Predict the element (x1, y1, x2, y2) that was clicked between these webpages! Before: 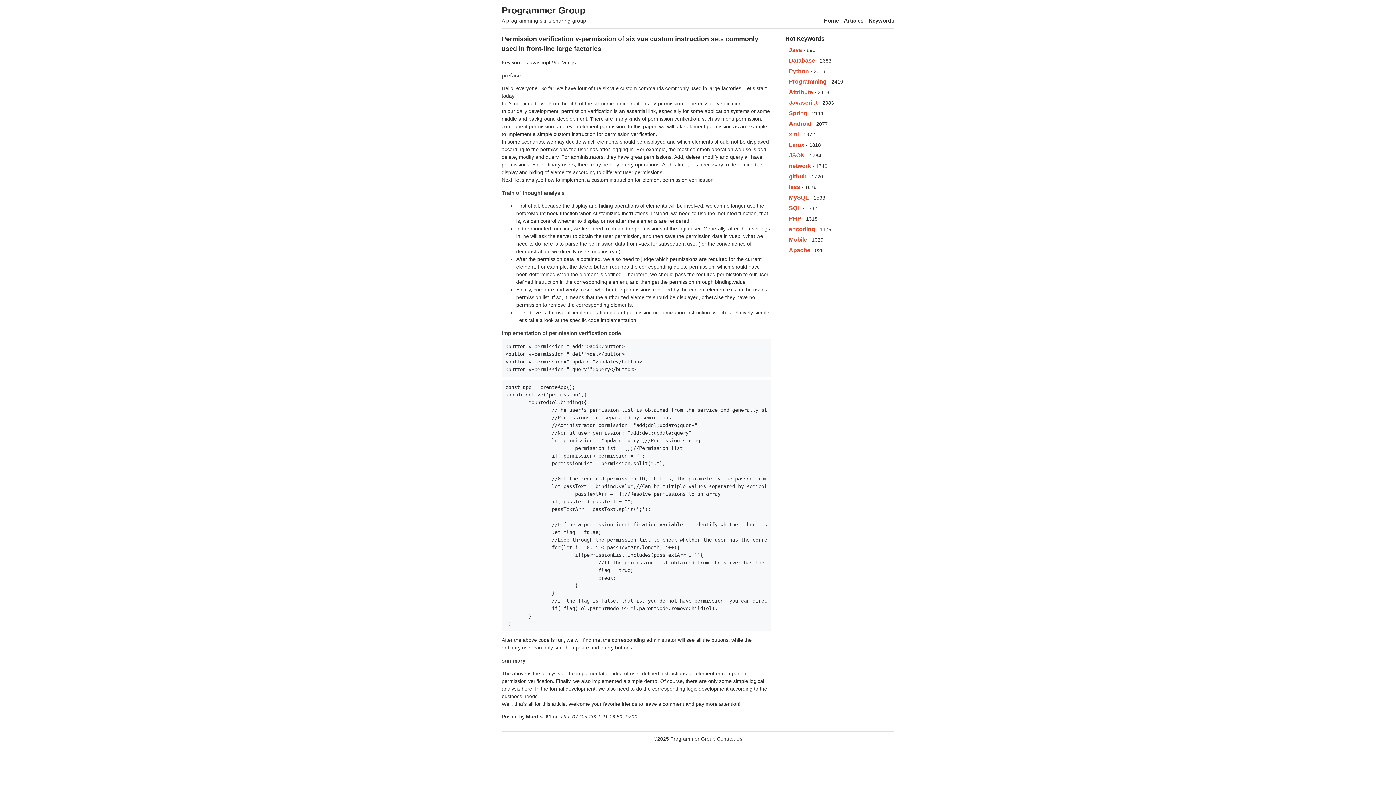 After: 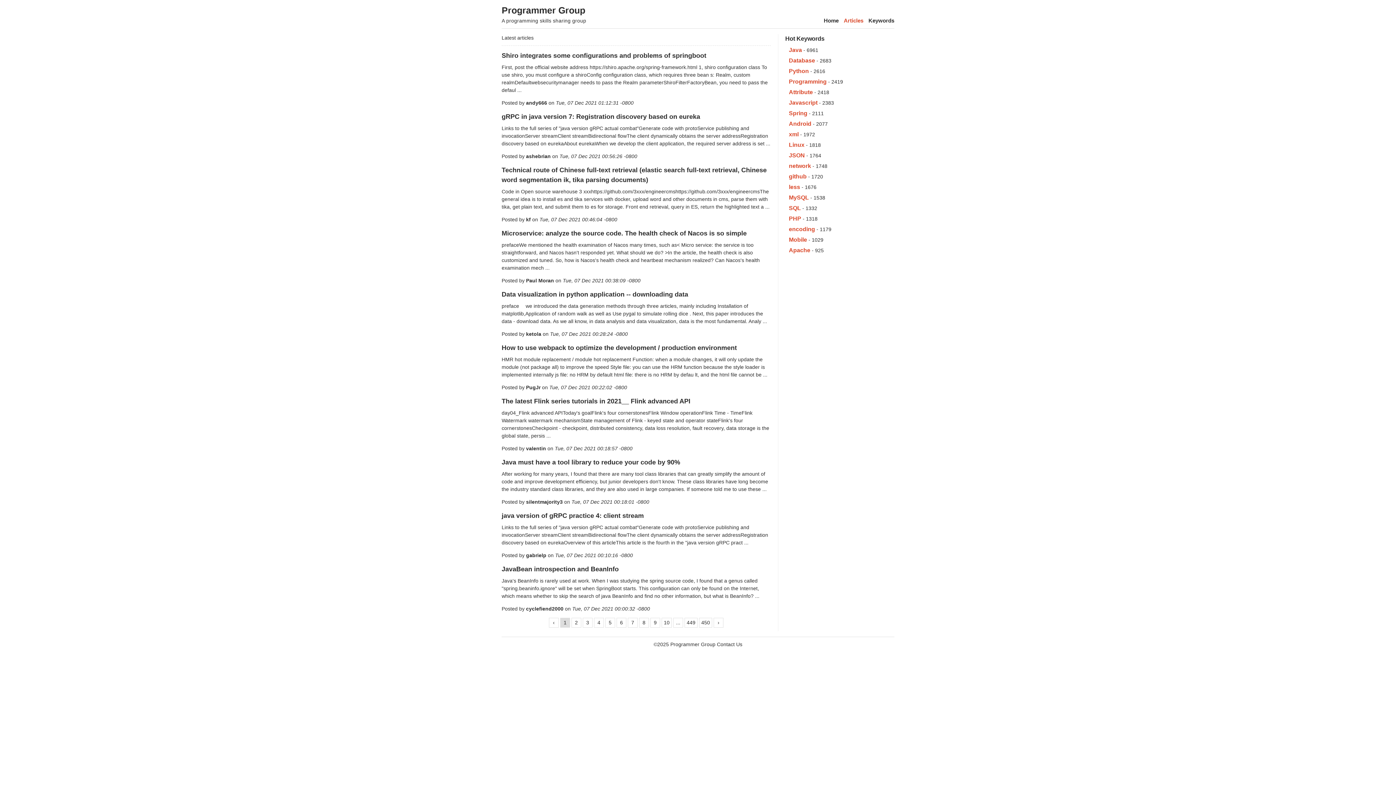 Action: label: Articles bbox: (844, 17, 863, 23)